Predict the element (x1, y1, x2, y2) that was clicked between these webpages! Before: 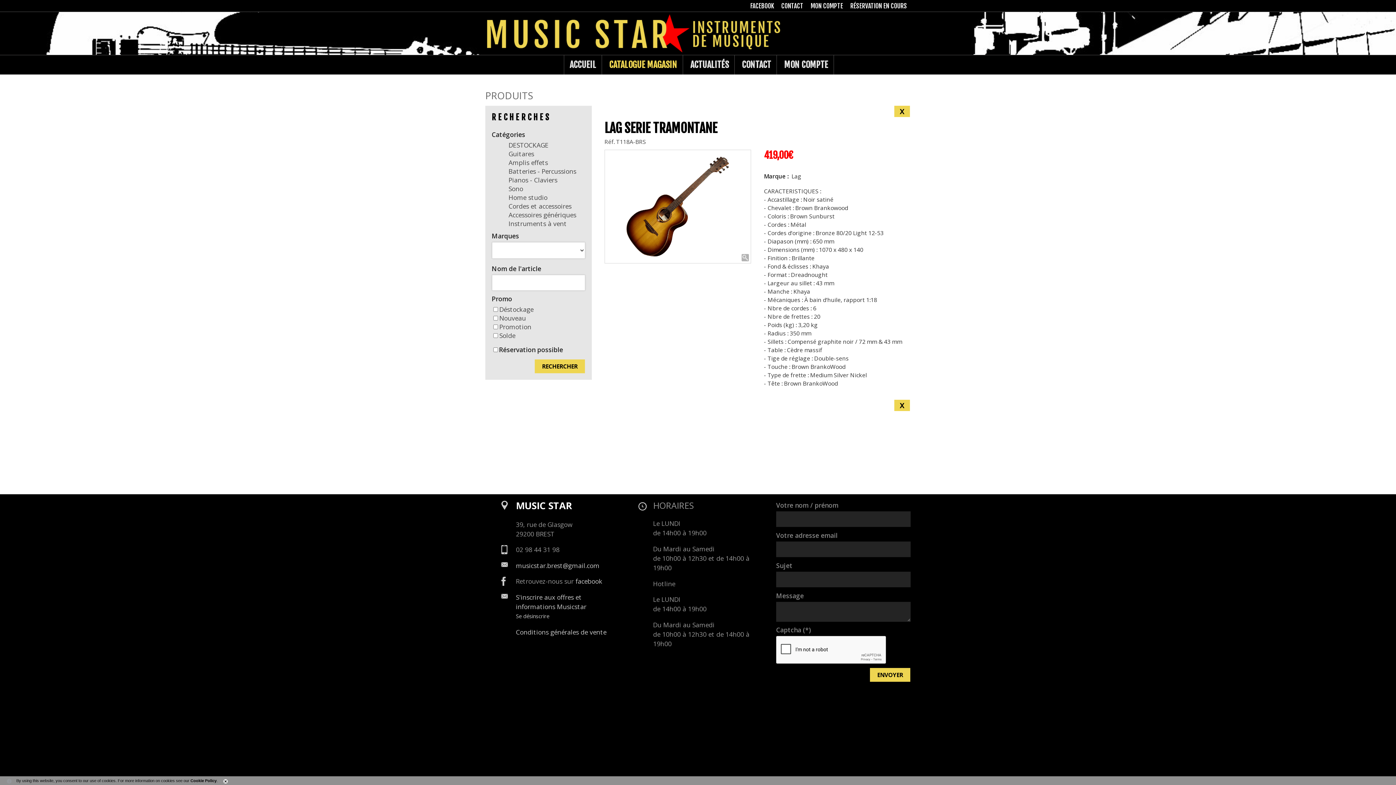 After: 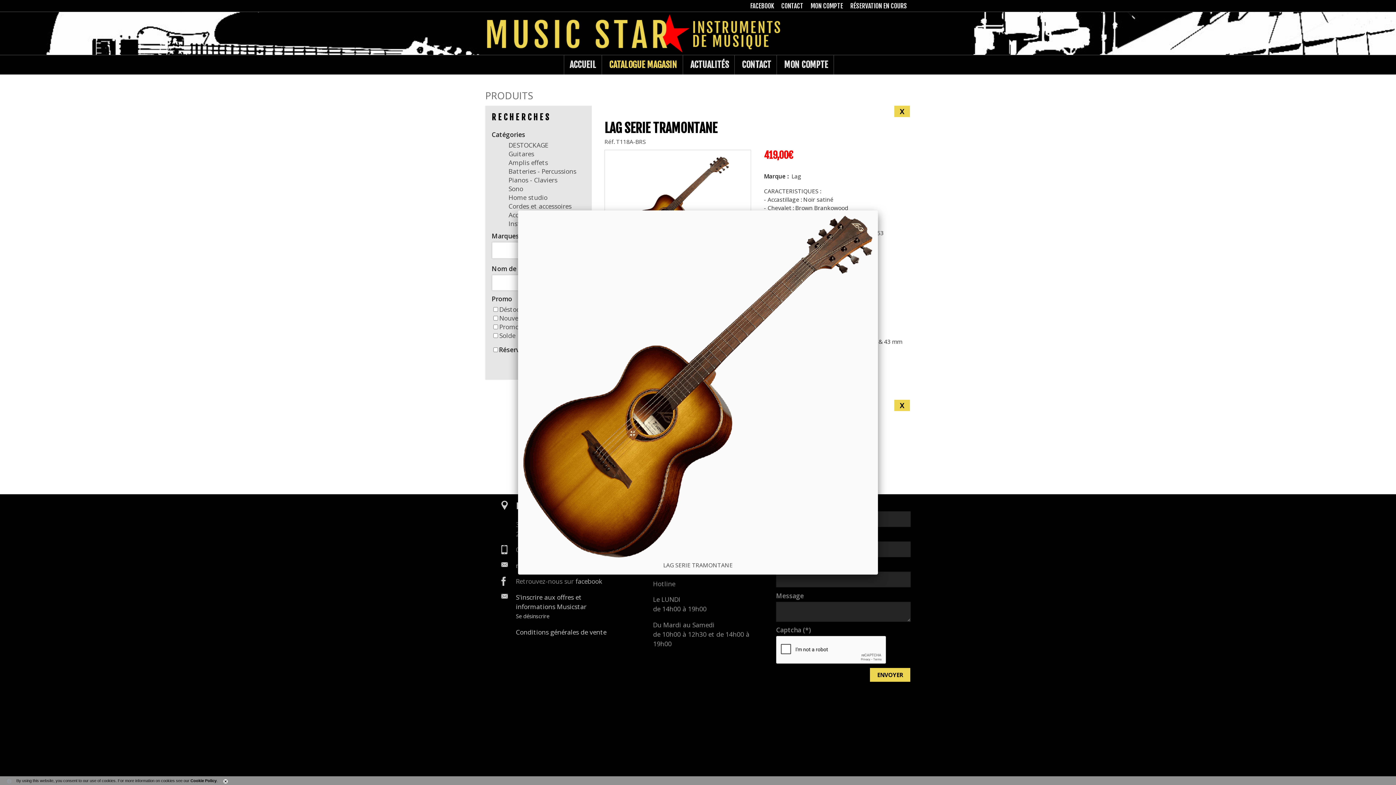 Action: label:   bbox: (604, 149, 751, 263)